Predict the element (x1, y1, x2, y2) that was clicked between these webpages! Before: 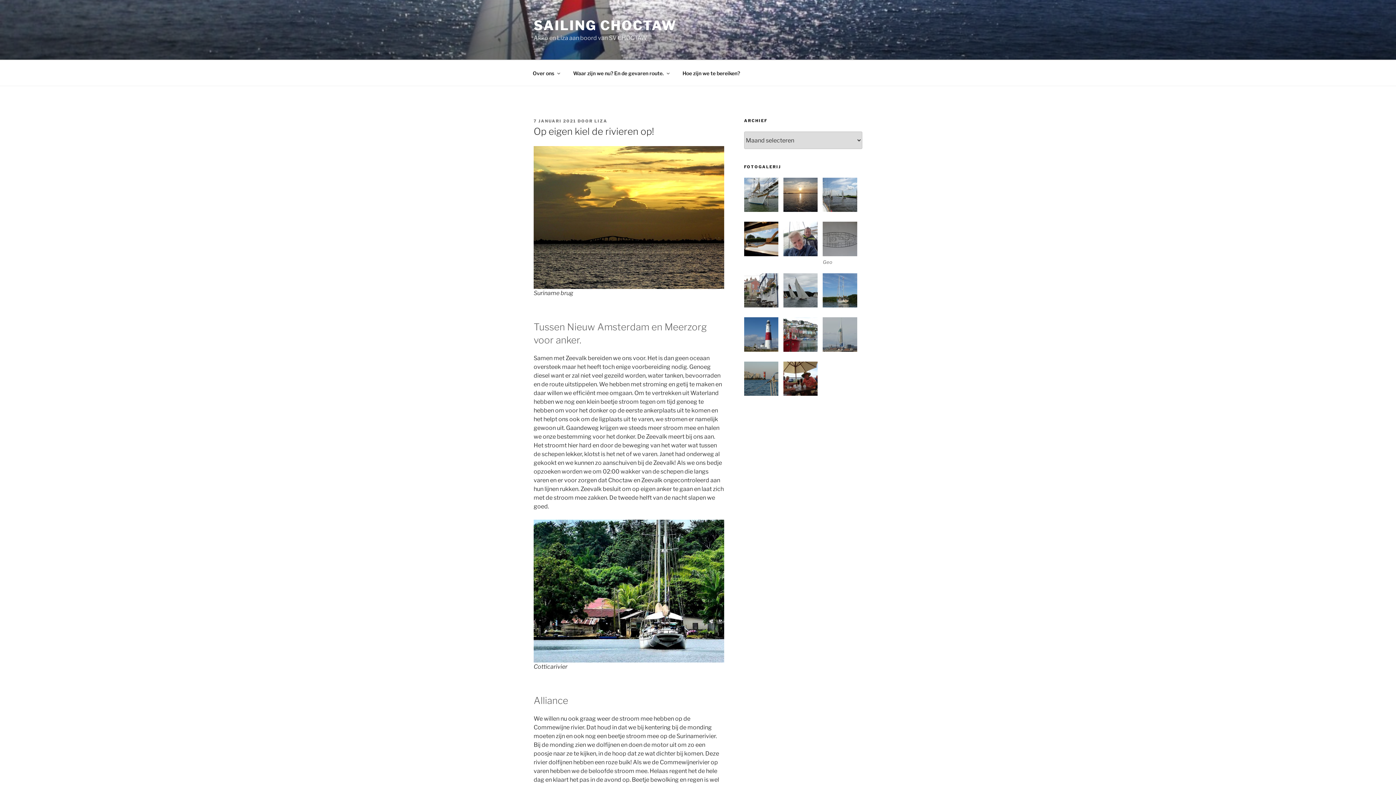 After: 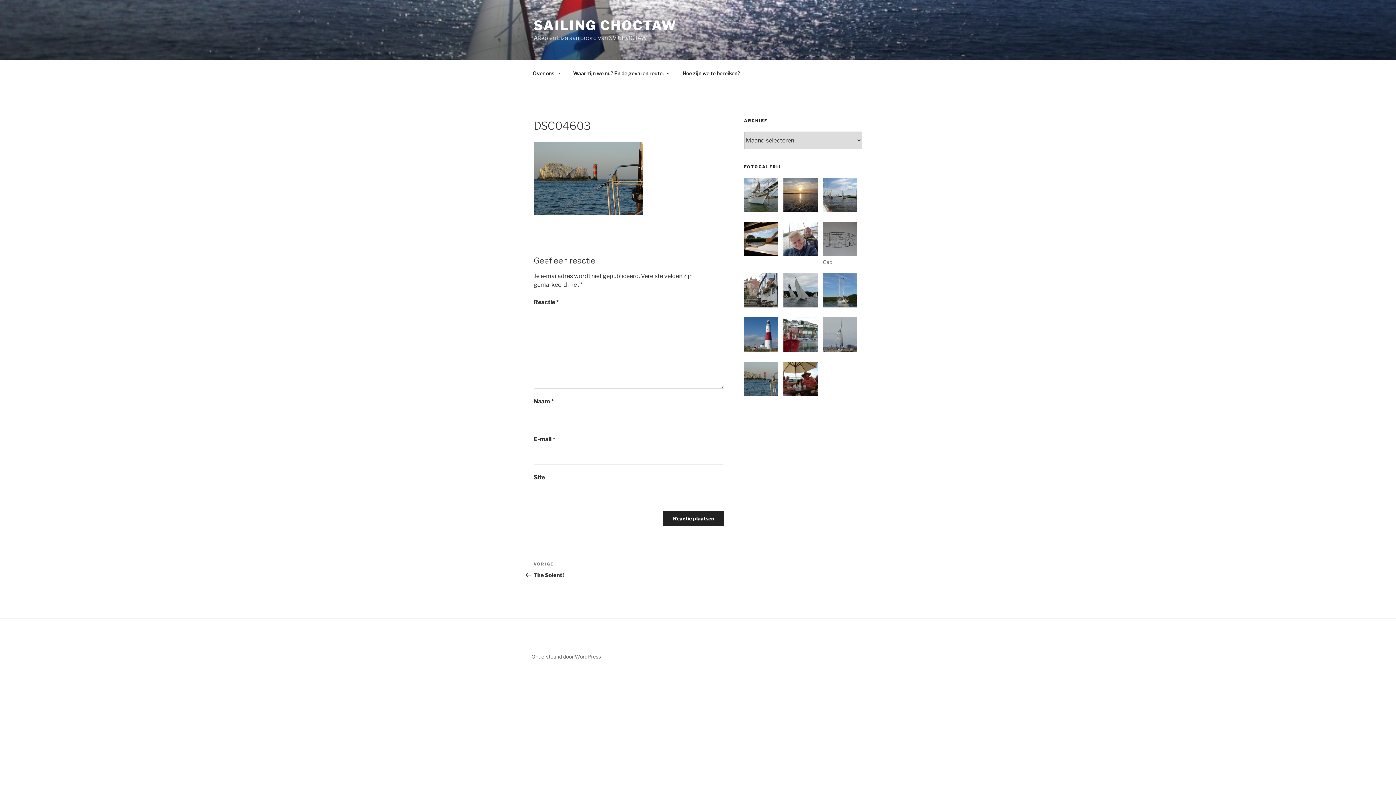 Action: bbox: (744, 361, 778, 396)